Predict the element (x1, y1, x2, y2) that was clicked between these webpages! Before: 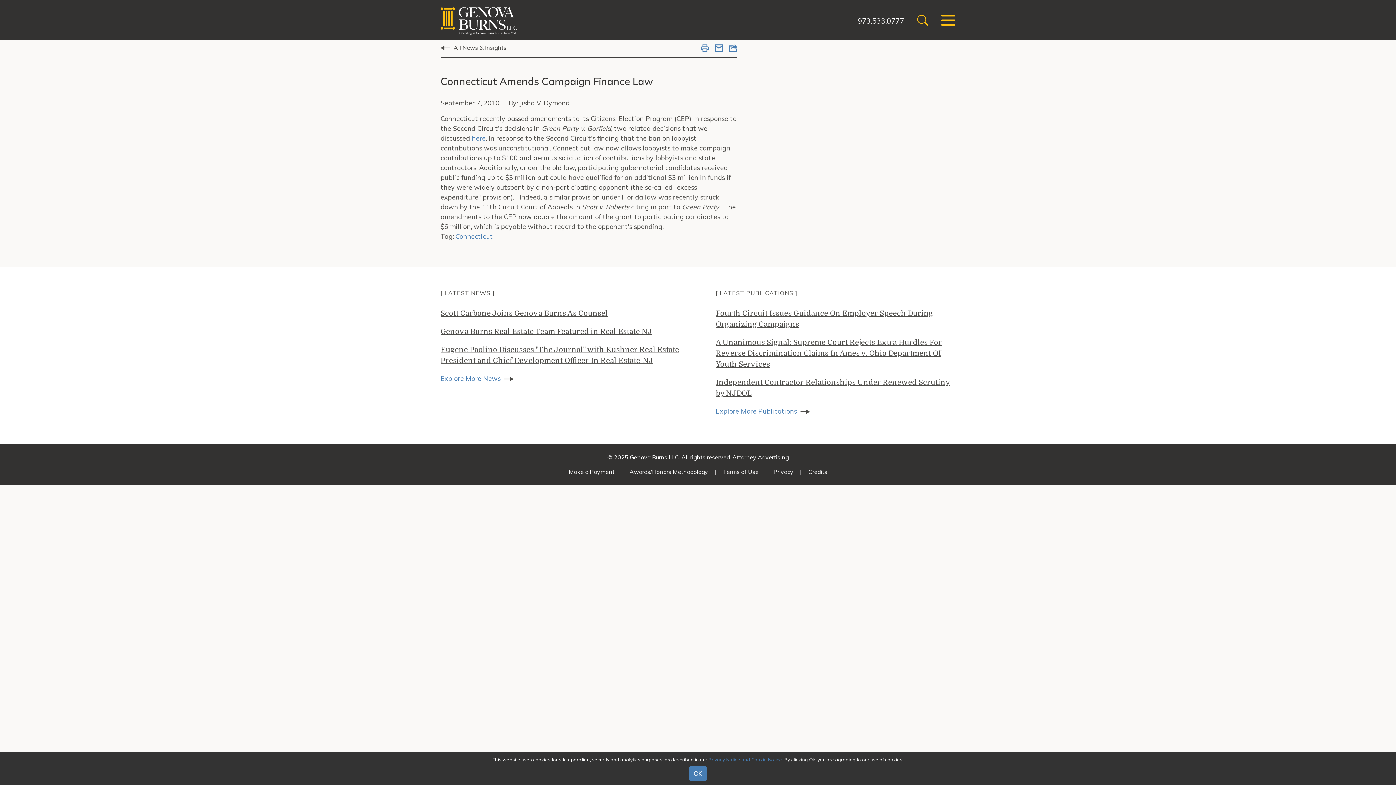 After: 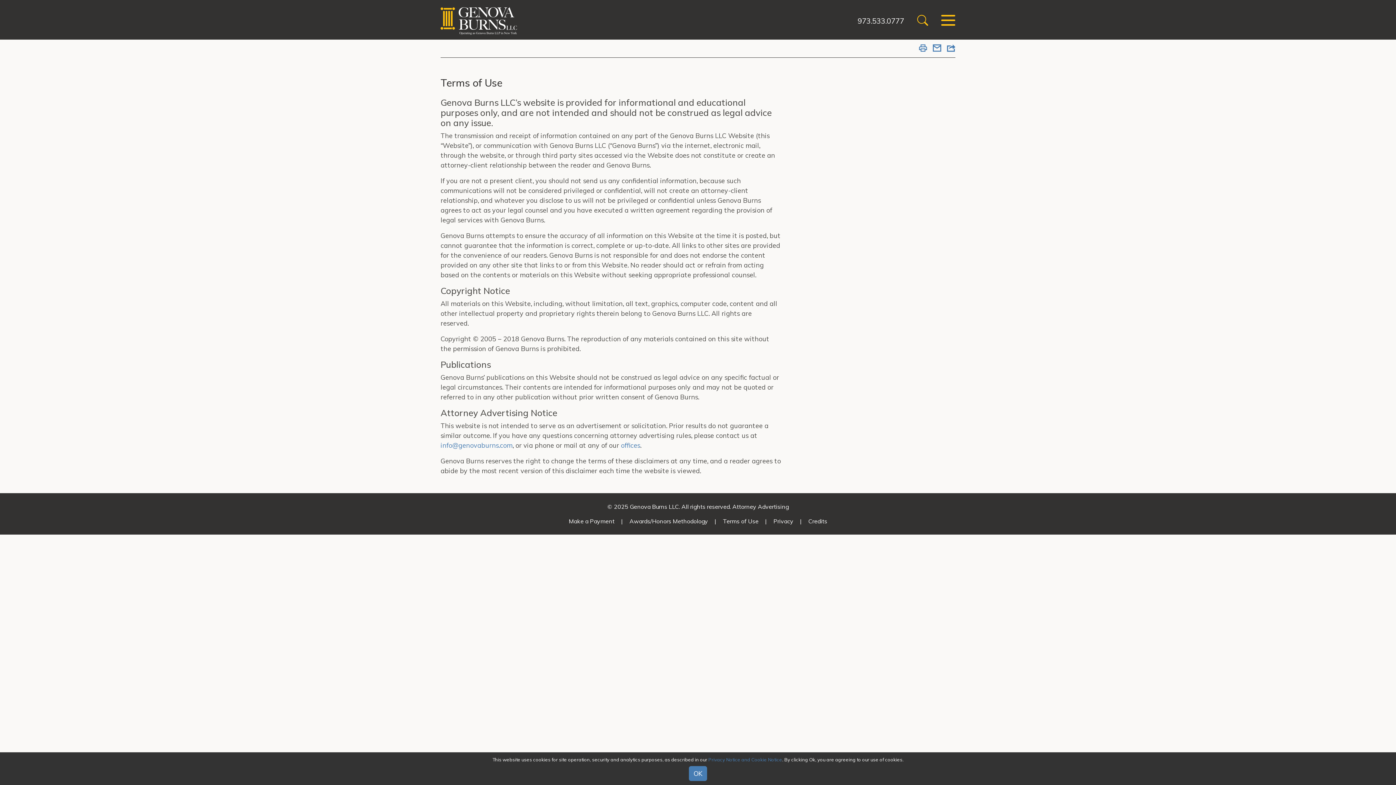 Action: label: Terms of Use bbox: (723, 468, 758, 475)